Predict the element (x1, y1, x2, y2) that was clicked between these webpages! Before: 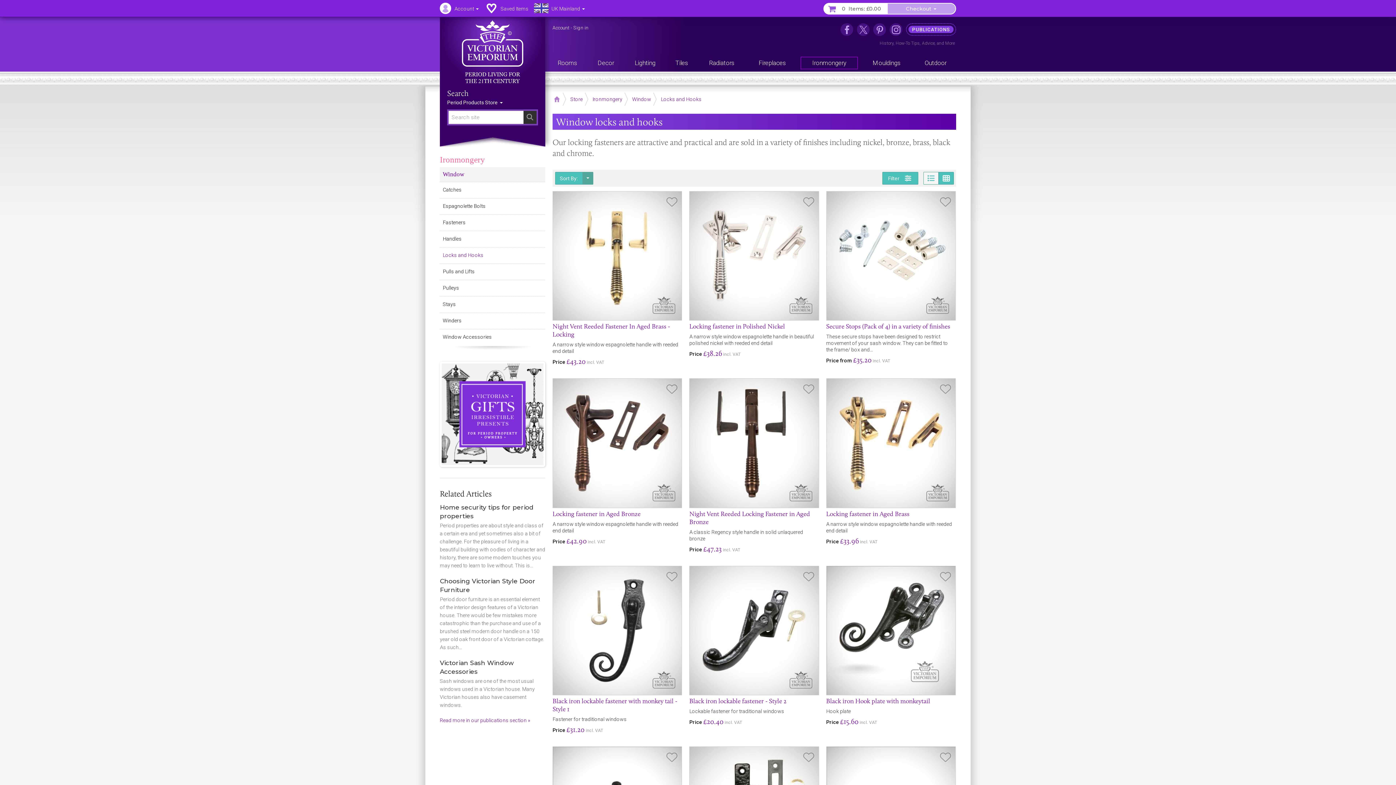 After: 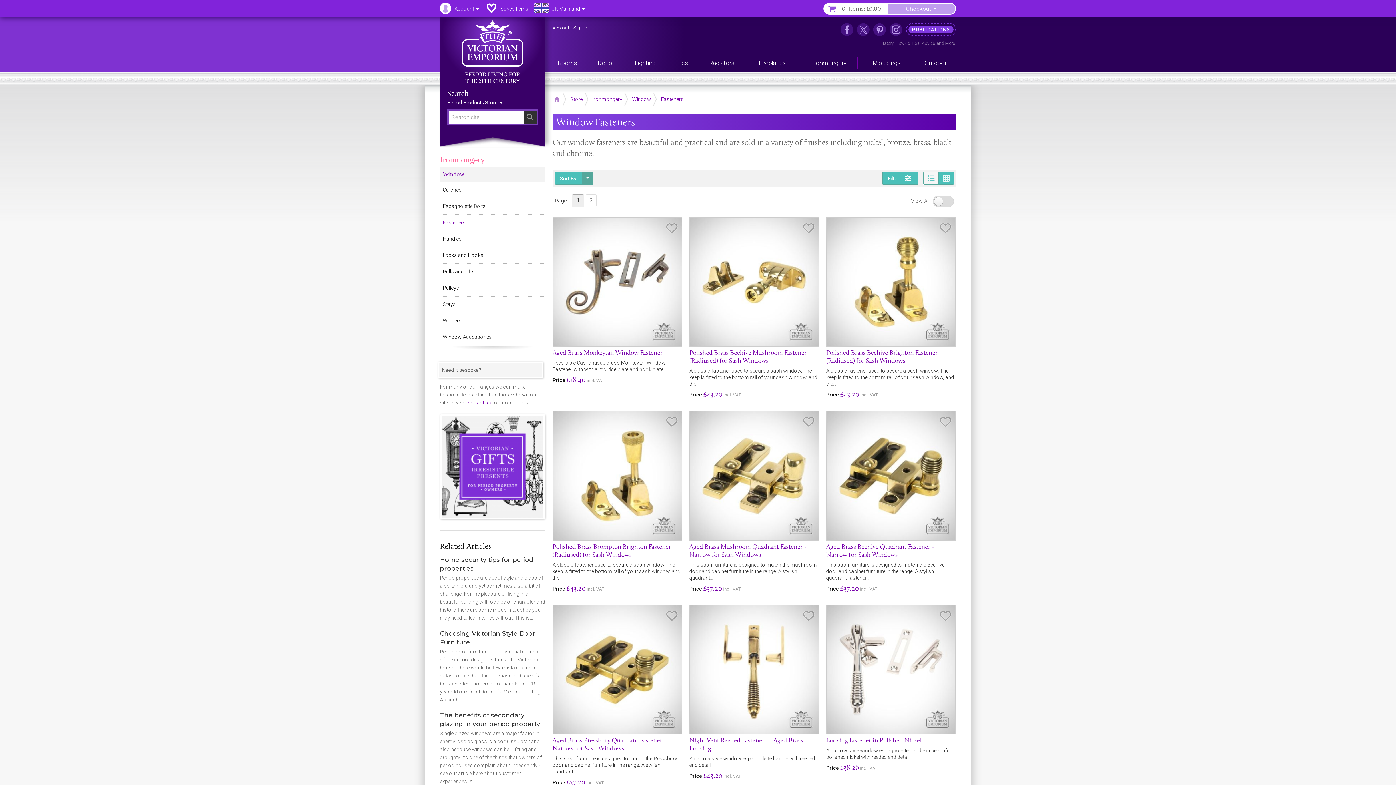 Action: label: Fasteners bbox: (440, 214, 545, 230)